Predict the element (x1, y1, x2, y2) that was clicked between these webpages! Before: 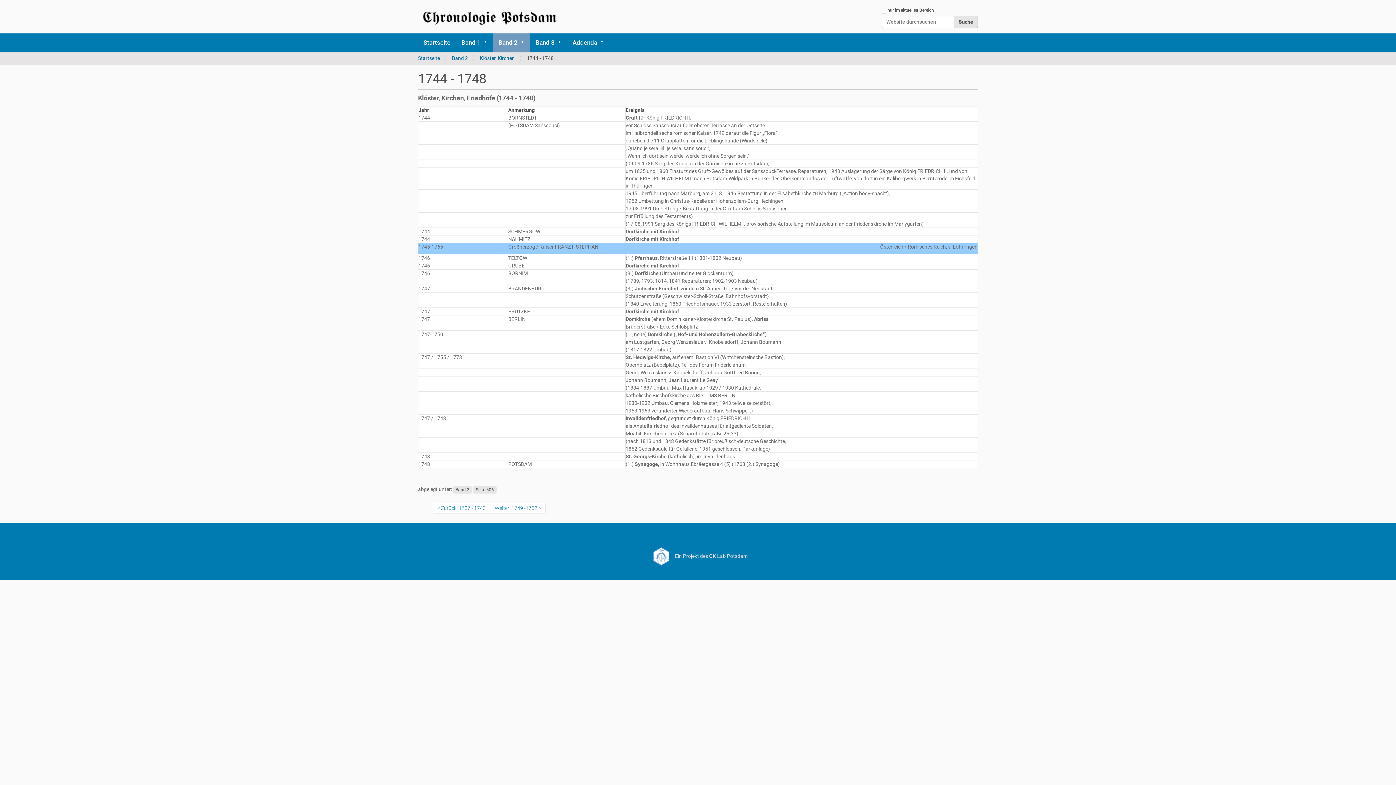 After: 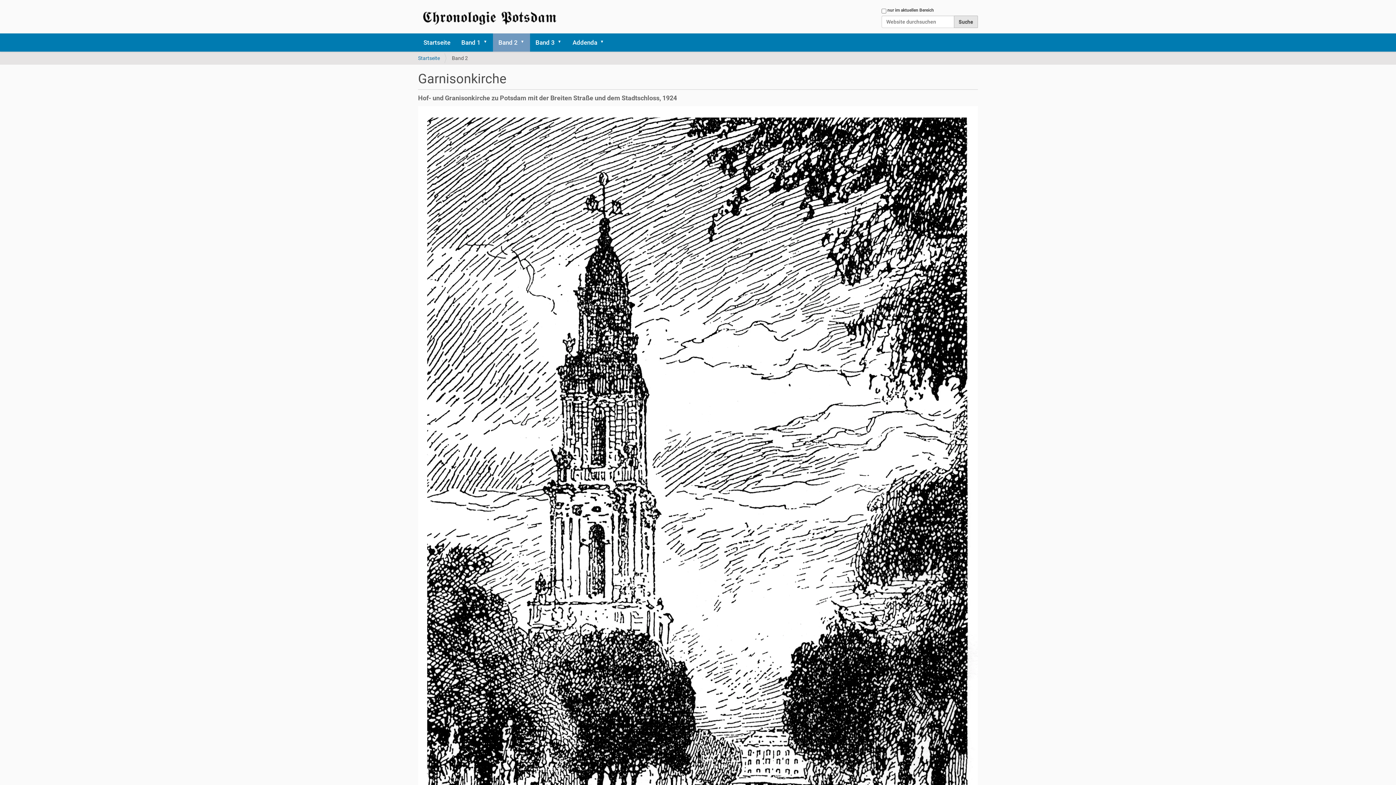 Action: label: Band 2 bbox: (452, 55, 468, 61)